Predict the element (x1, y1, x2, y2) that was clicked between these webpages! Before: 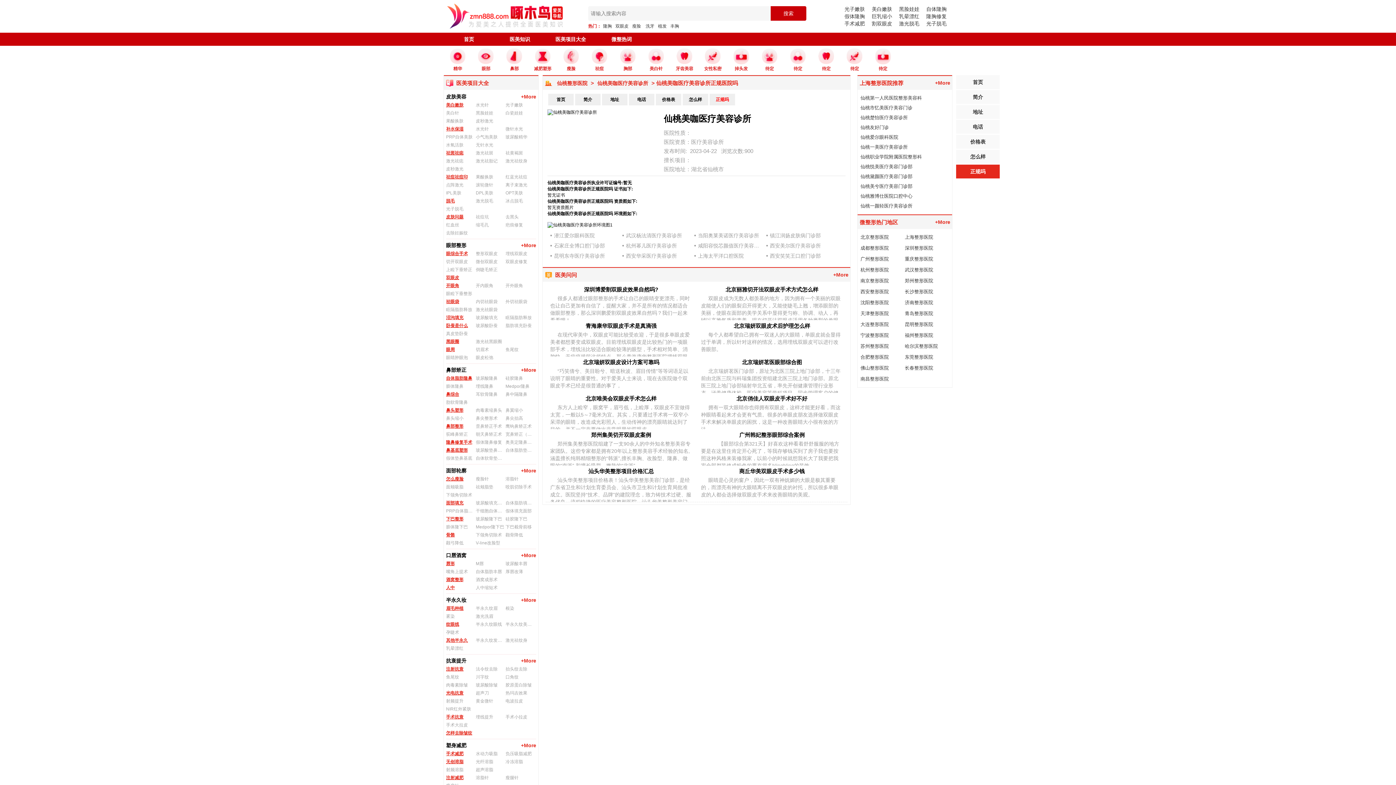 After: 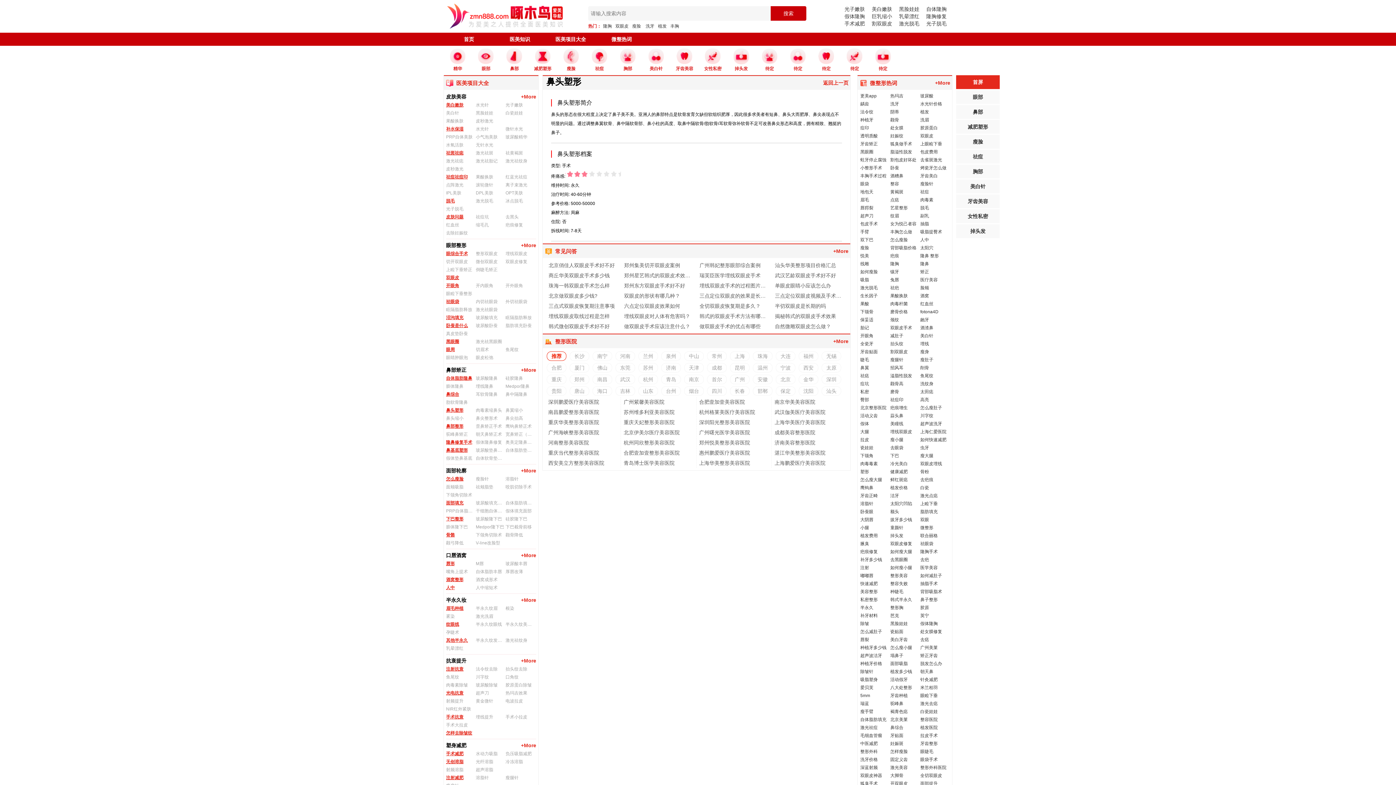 Action: bbox: (446, 406, 475, 414) label: 鼻头塑形